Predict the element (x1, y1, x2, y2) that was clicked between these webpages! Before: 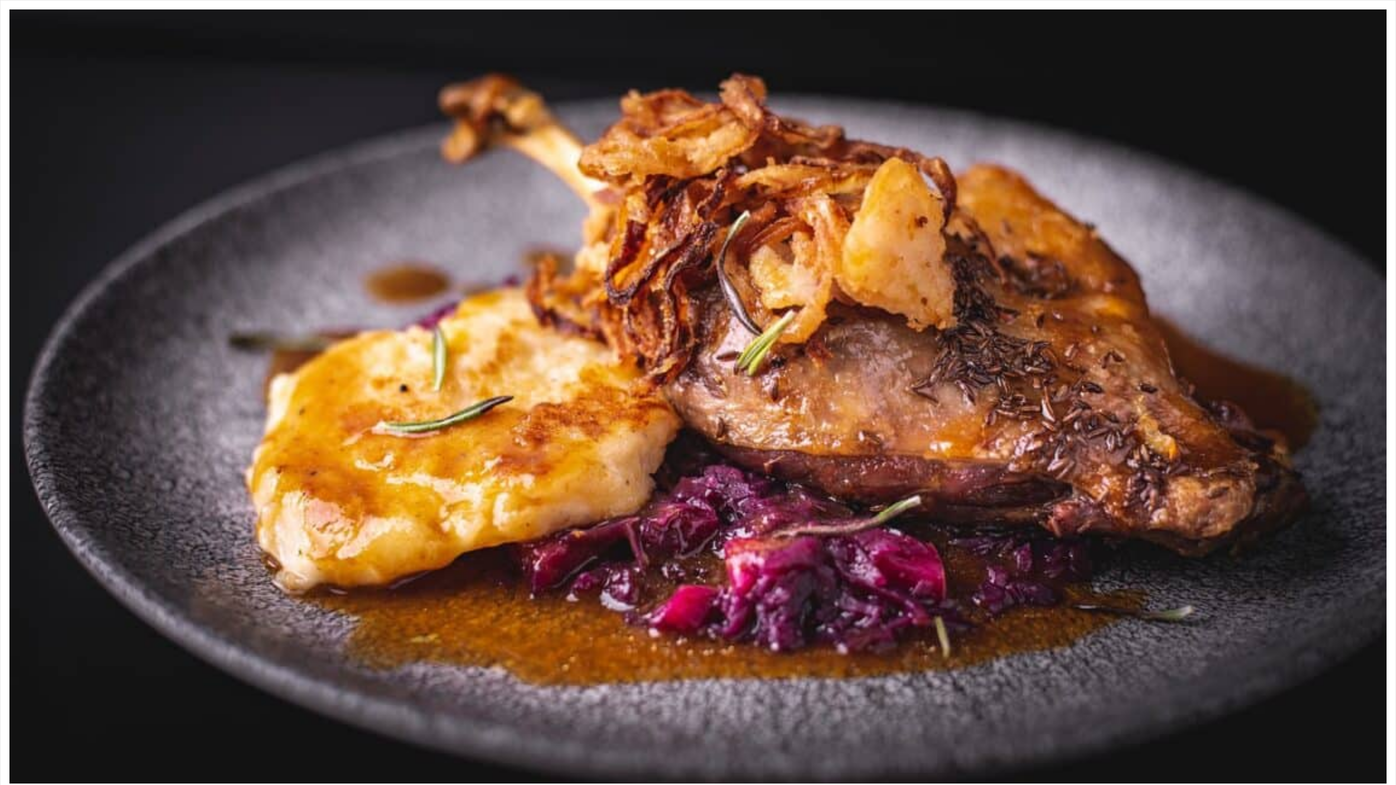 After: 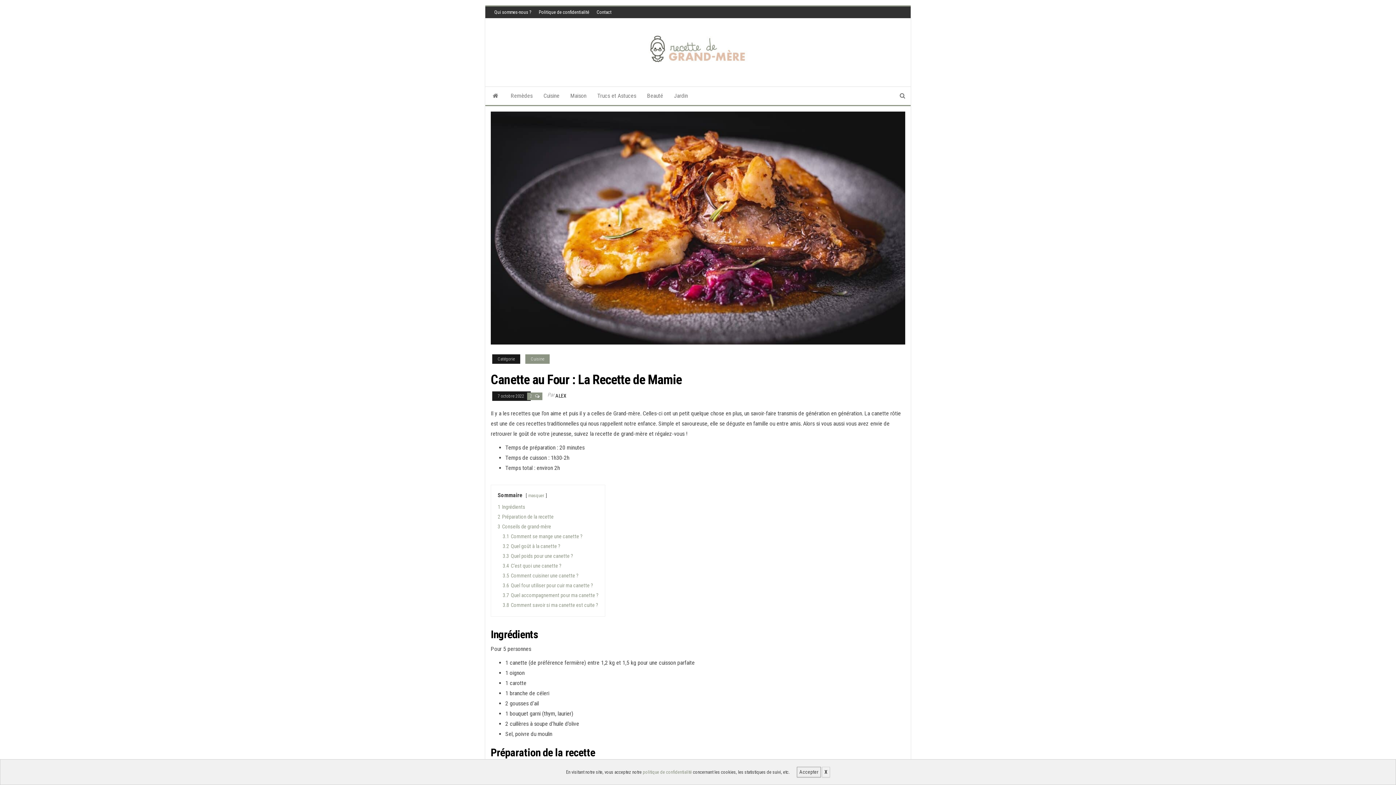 Action: bbox: (9, 778, 1386, 785)